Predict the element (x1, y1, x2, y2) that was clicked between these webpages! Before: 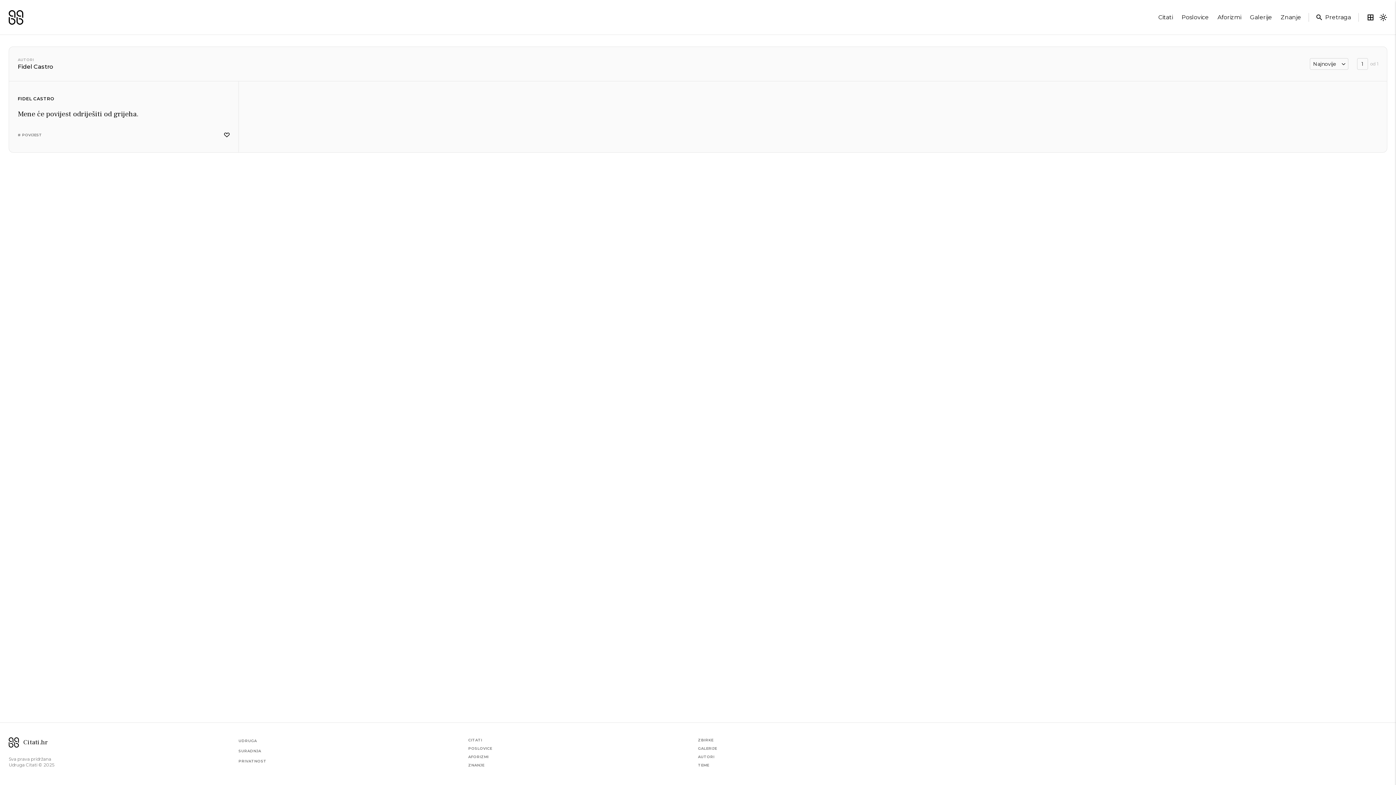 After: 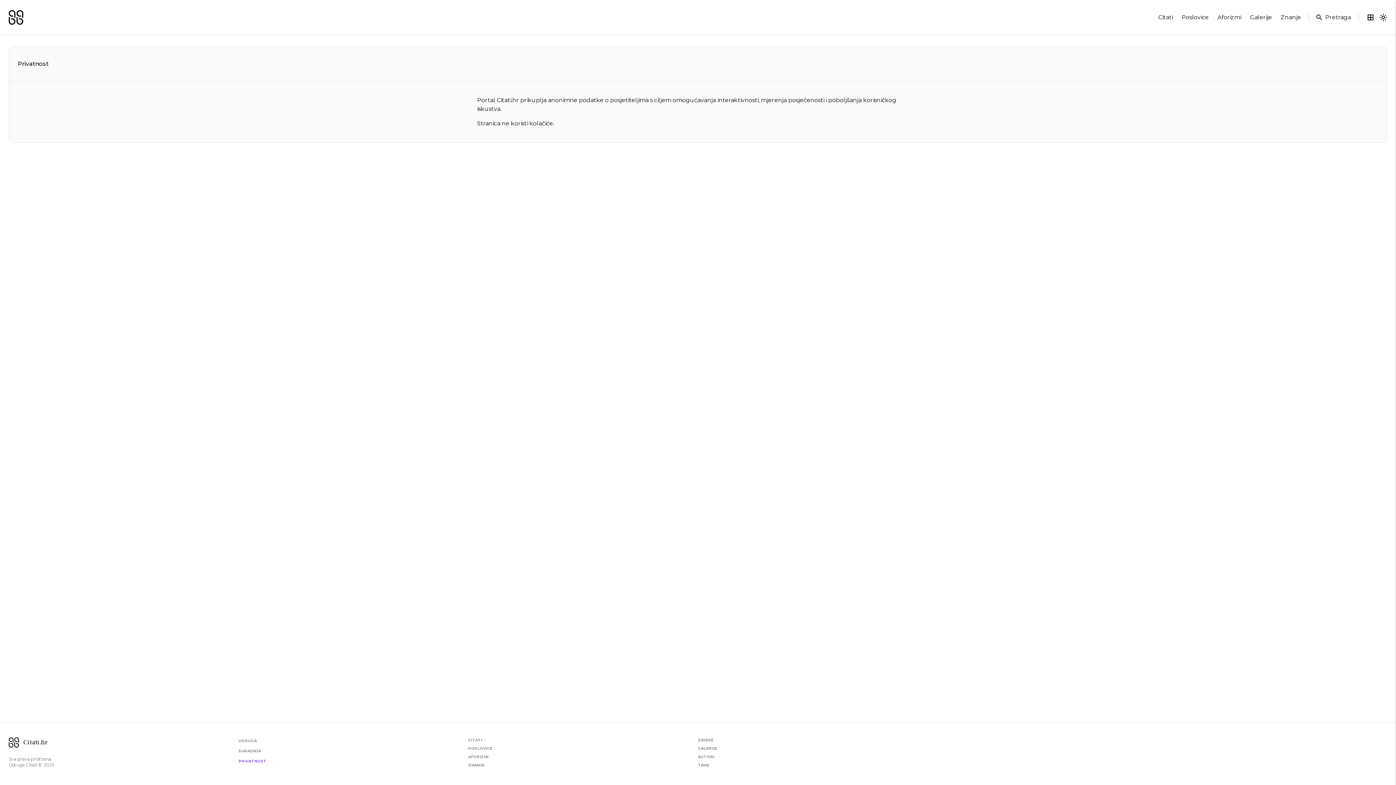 Action: bbox: (238, 756, 266, 766) label: PRIVATNOST